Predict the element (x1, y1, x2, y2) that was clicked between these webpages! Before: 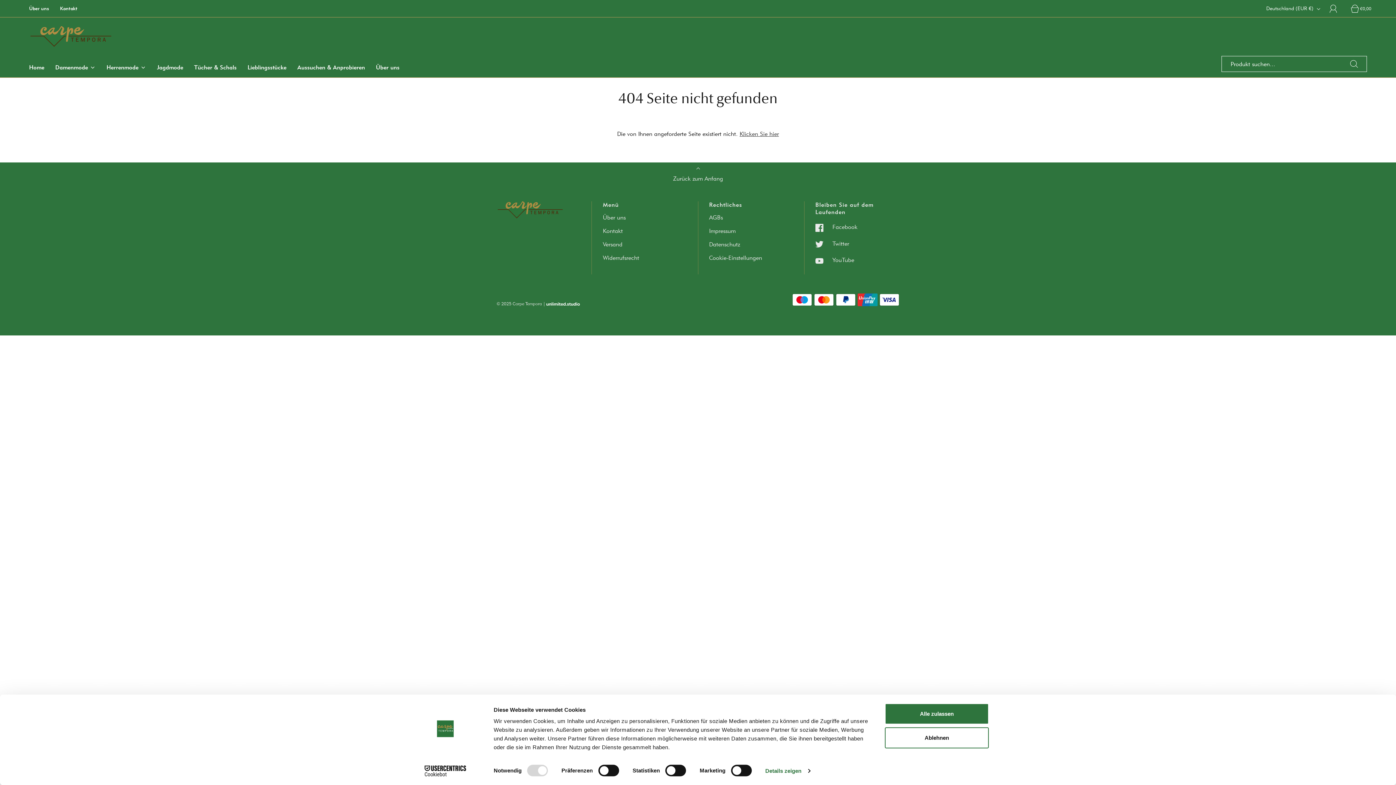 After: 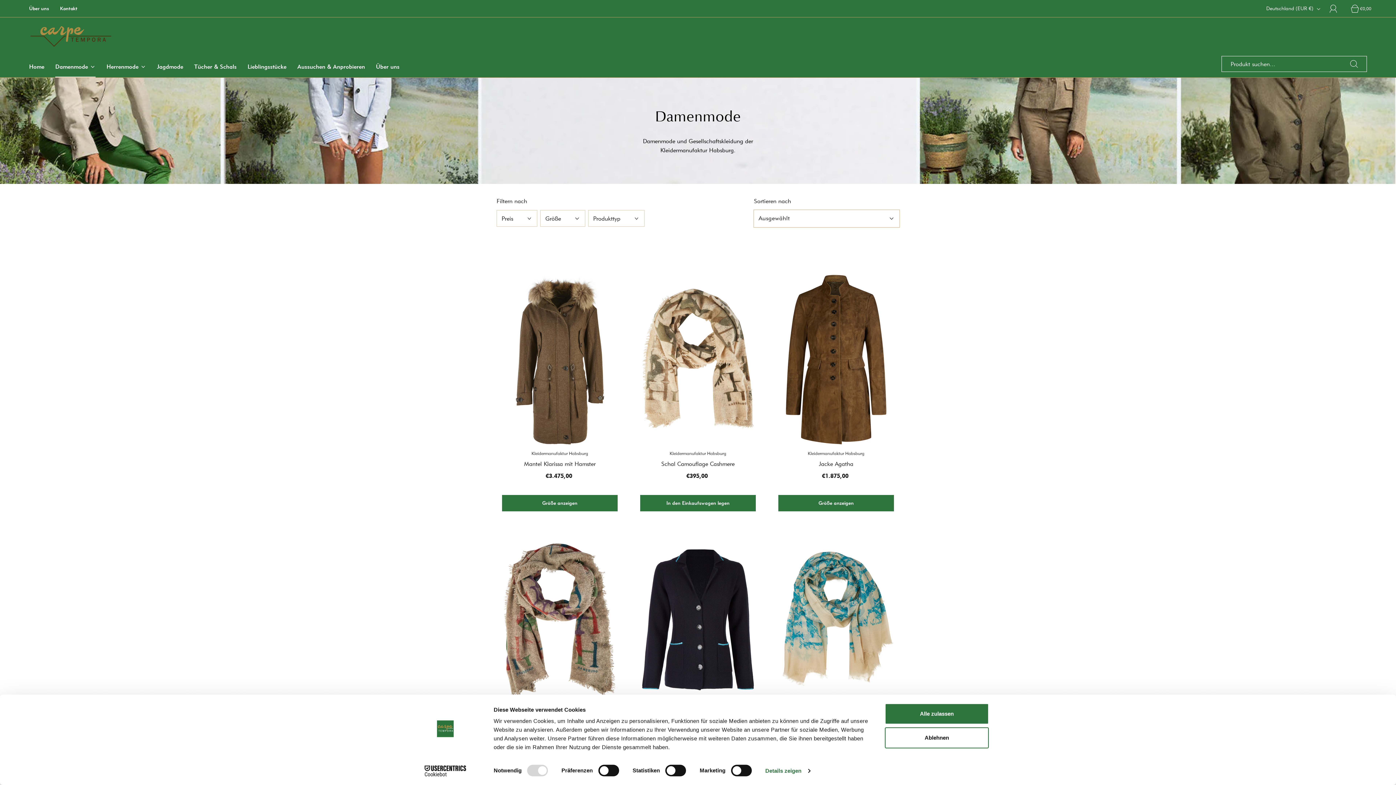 Action: label: Damenmode bbox: (55, 57, 95, 77)